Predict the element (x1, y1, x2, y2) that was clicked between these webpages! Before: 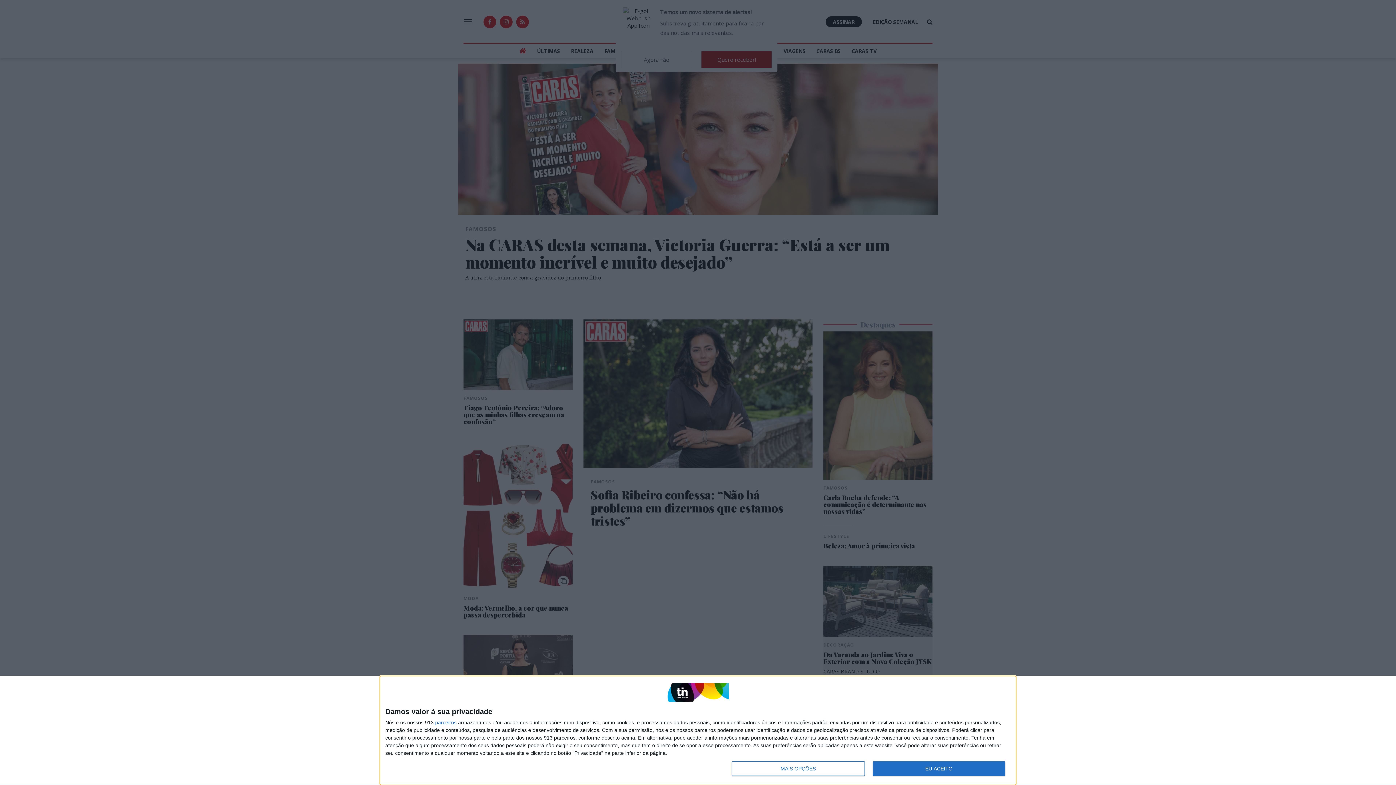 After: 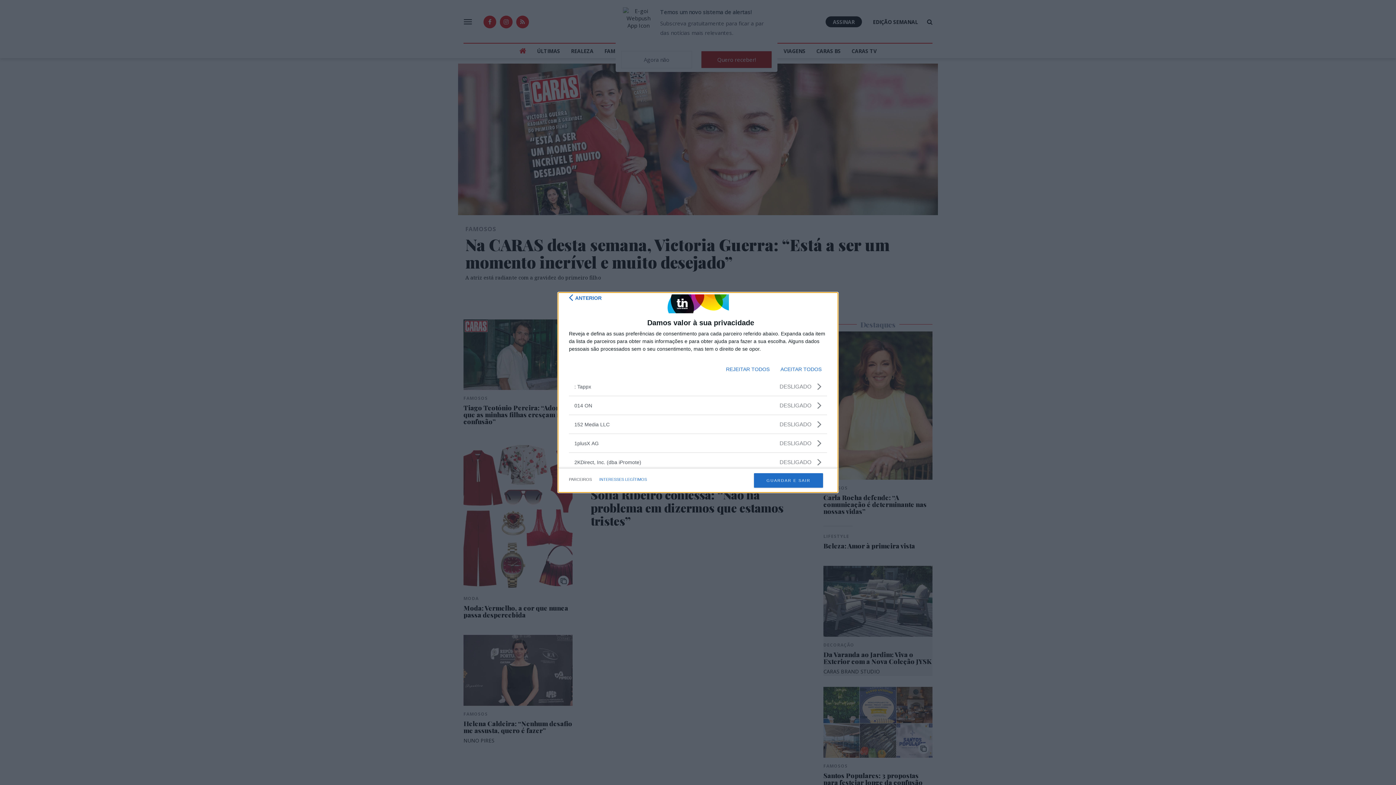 Action: bbox: (435, 720, 456, 725) label: parceiros